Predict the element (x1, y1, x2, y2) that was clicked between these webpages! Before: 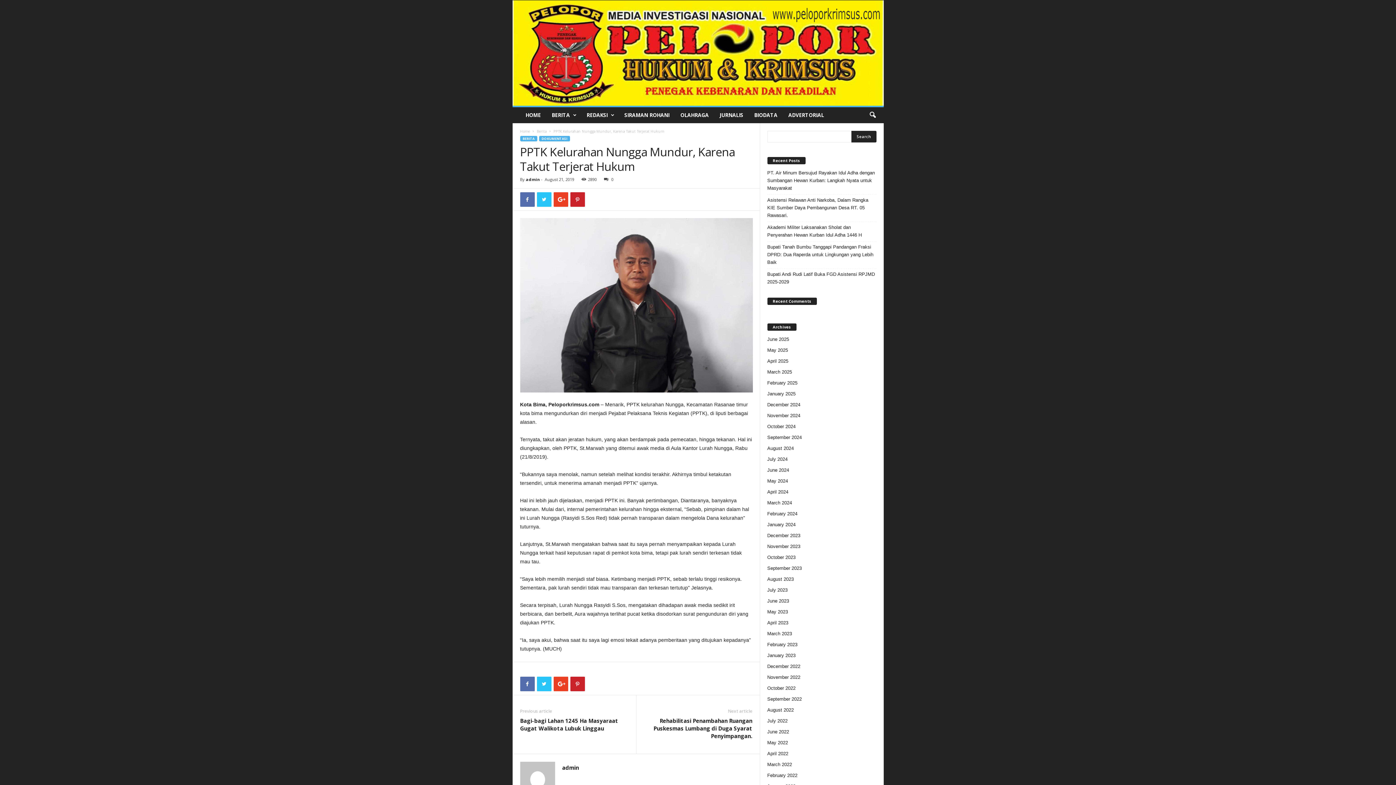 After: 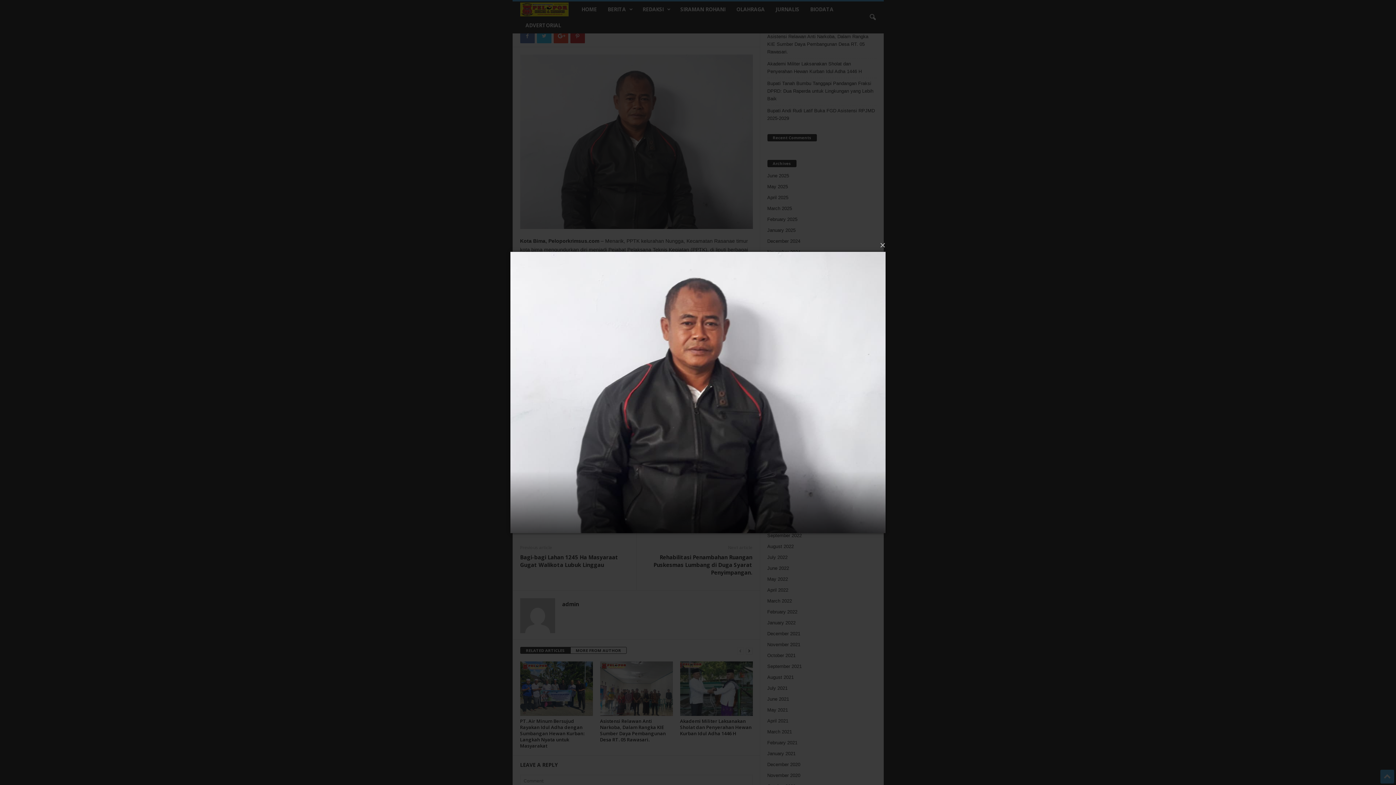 Action: bbox: (520, 218, 752, 392)